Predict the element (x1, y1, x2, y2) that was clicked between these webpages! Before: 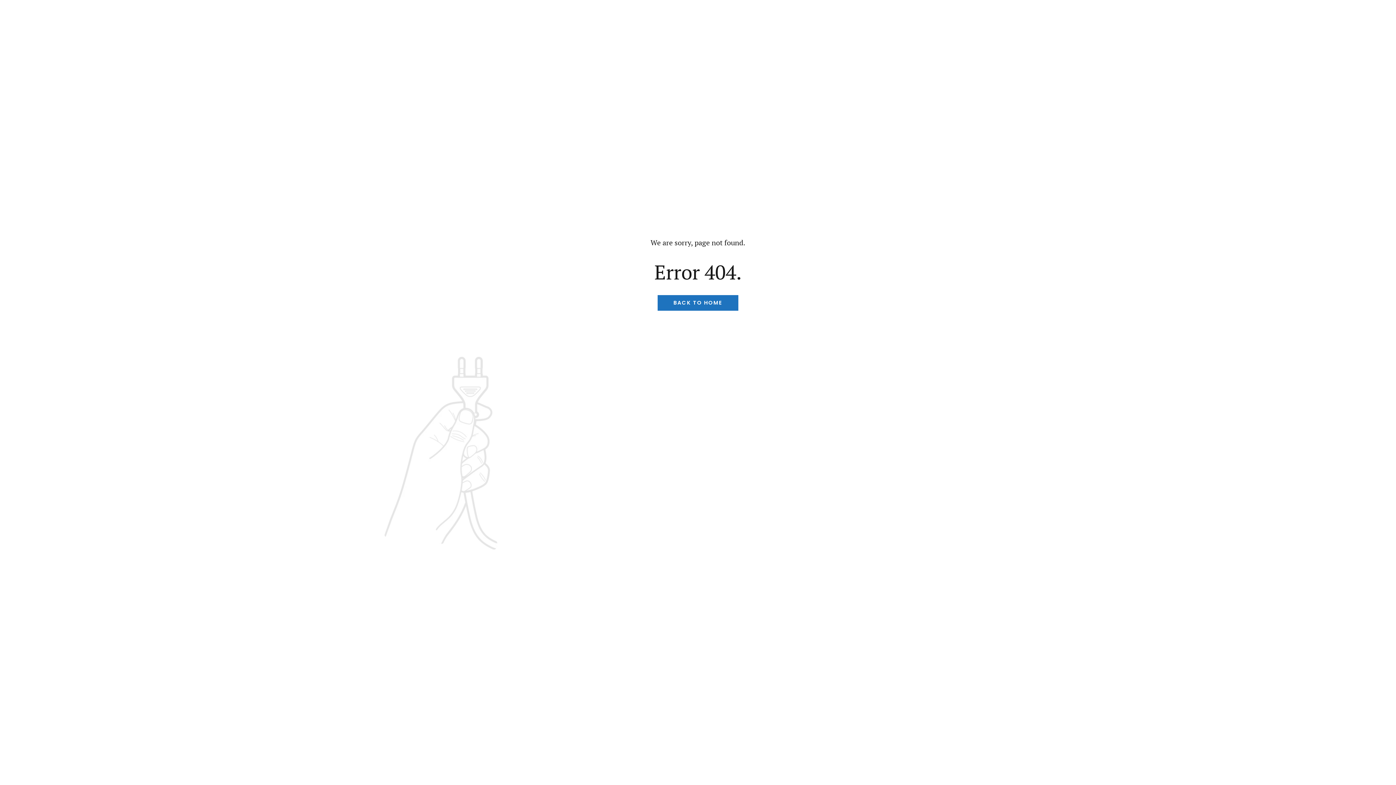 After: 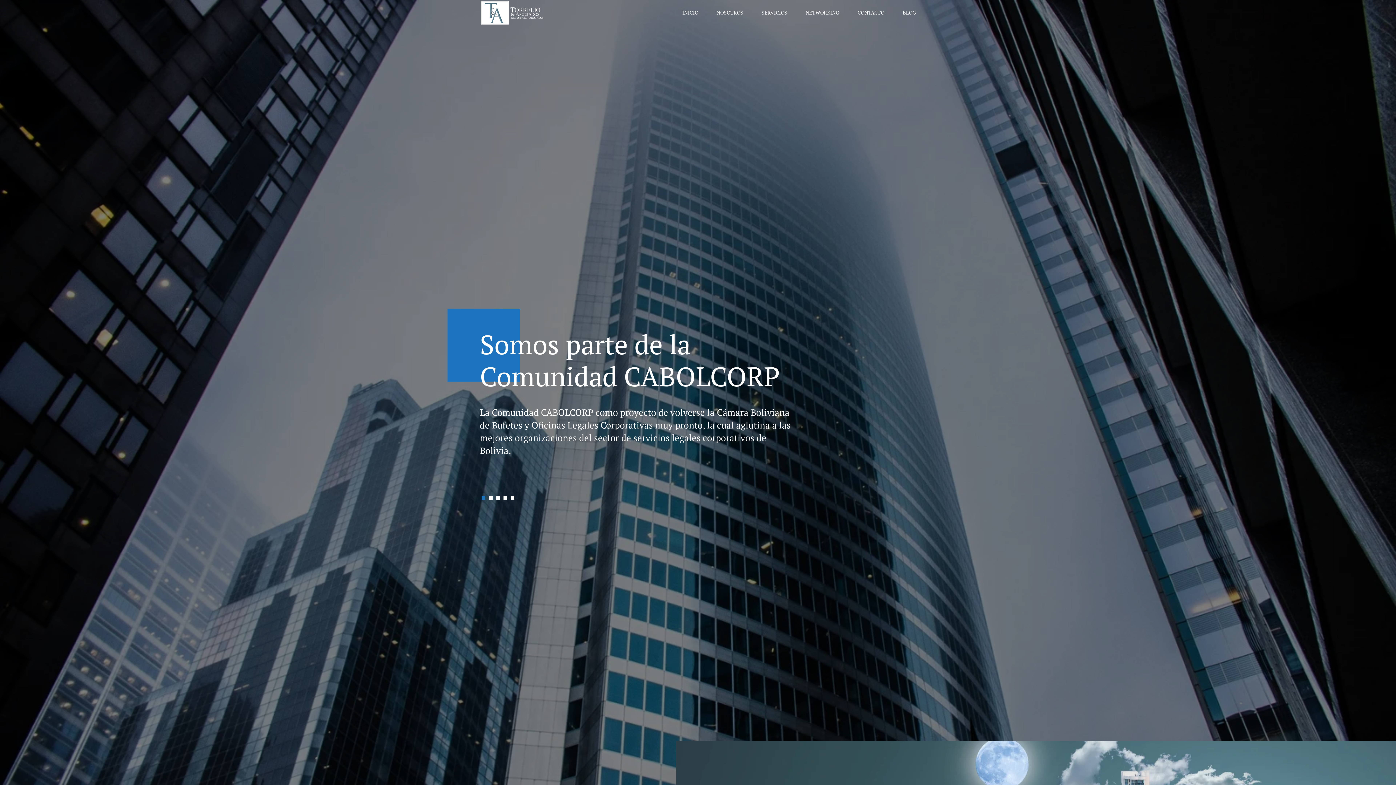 Action: bbox: (657, 295, 738, 310) label: BACK TO HOME